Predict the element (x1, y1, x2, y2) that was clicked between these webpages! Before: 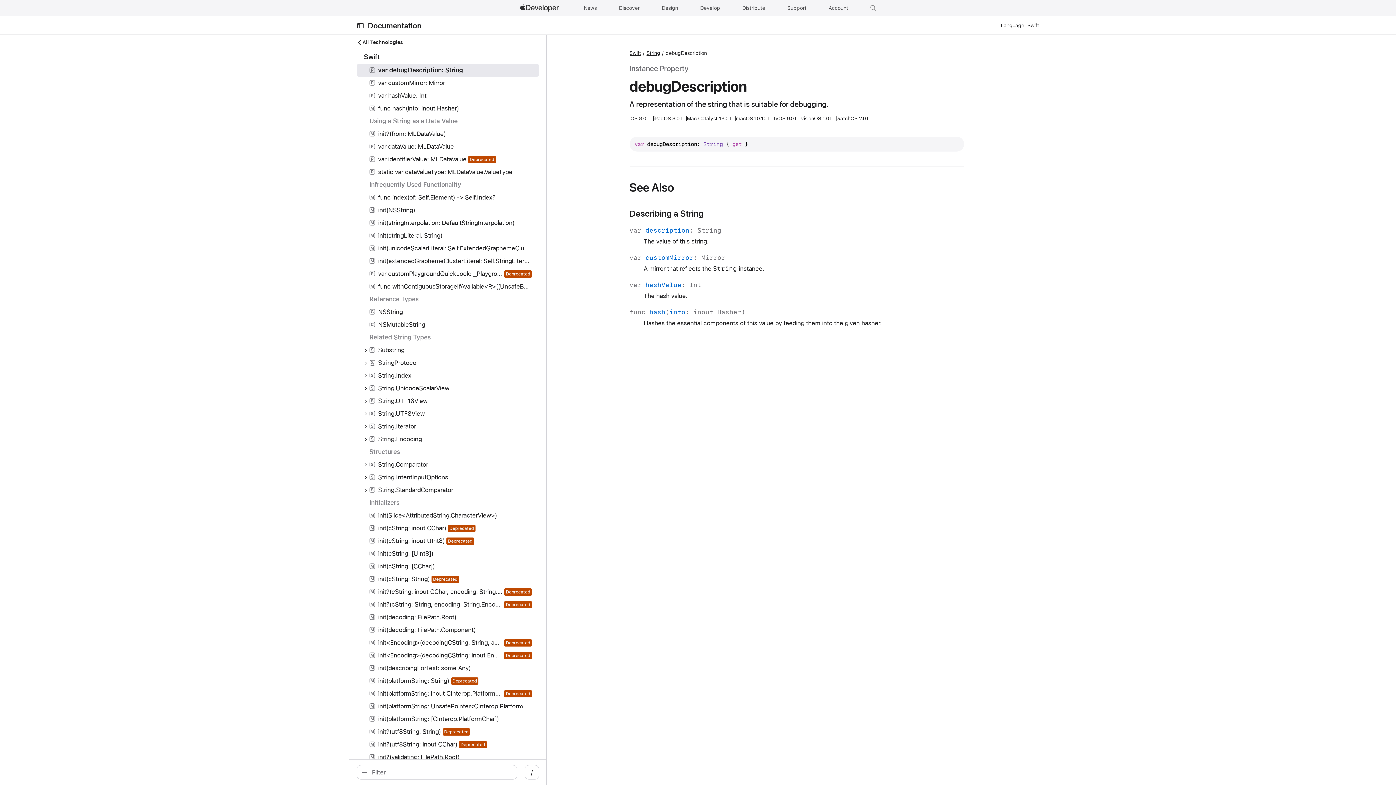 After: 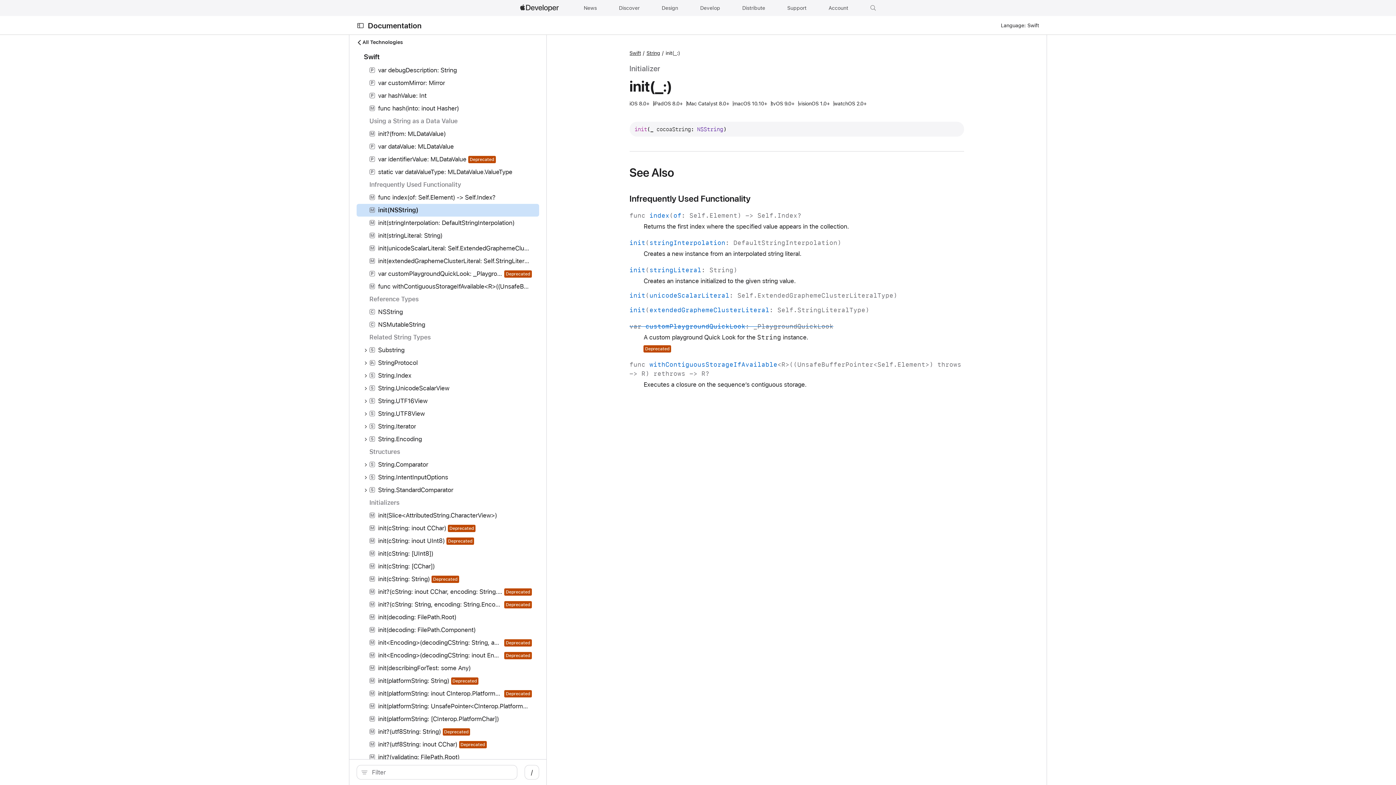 Action: bbox: (378, 205, 415, 214) label: init(NSString)